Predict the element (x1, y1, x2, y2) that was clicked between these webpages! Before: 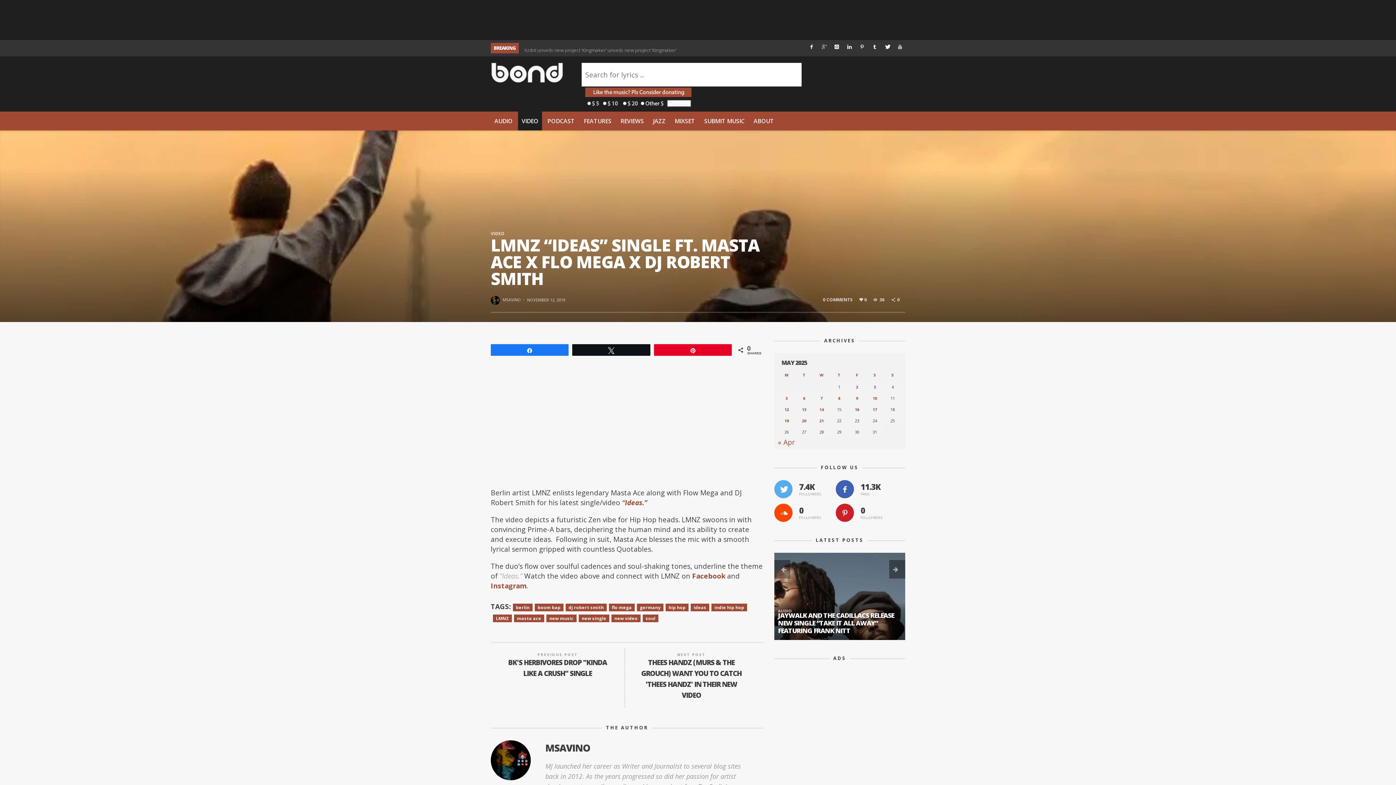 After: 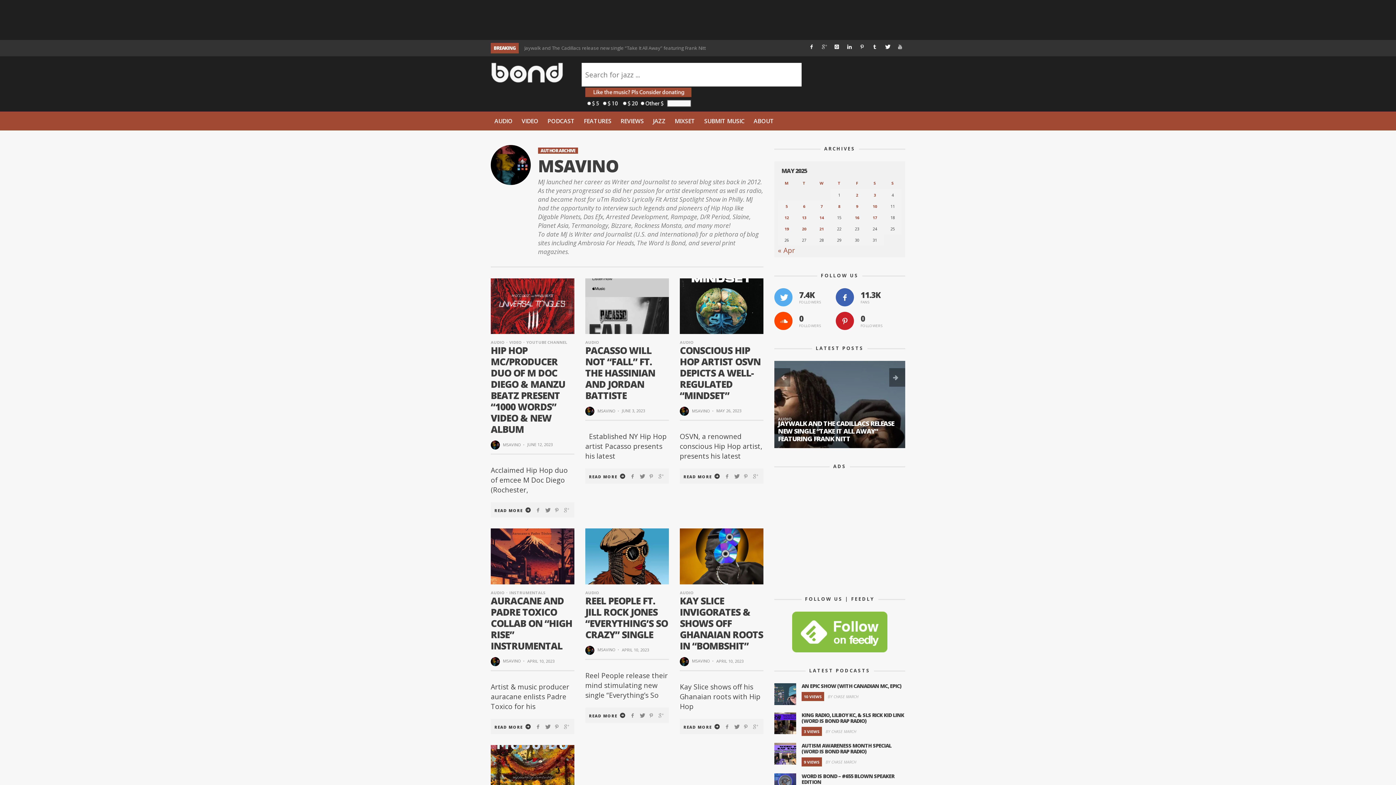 Action: bbox: (490, 740, 530, 784)